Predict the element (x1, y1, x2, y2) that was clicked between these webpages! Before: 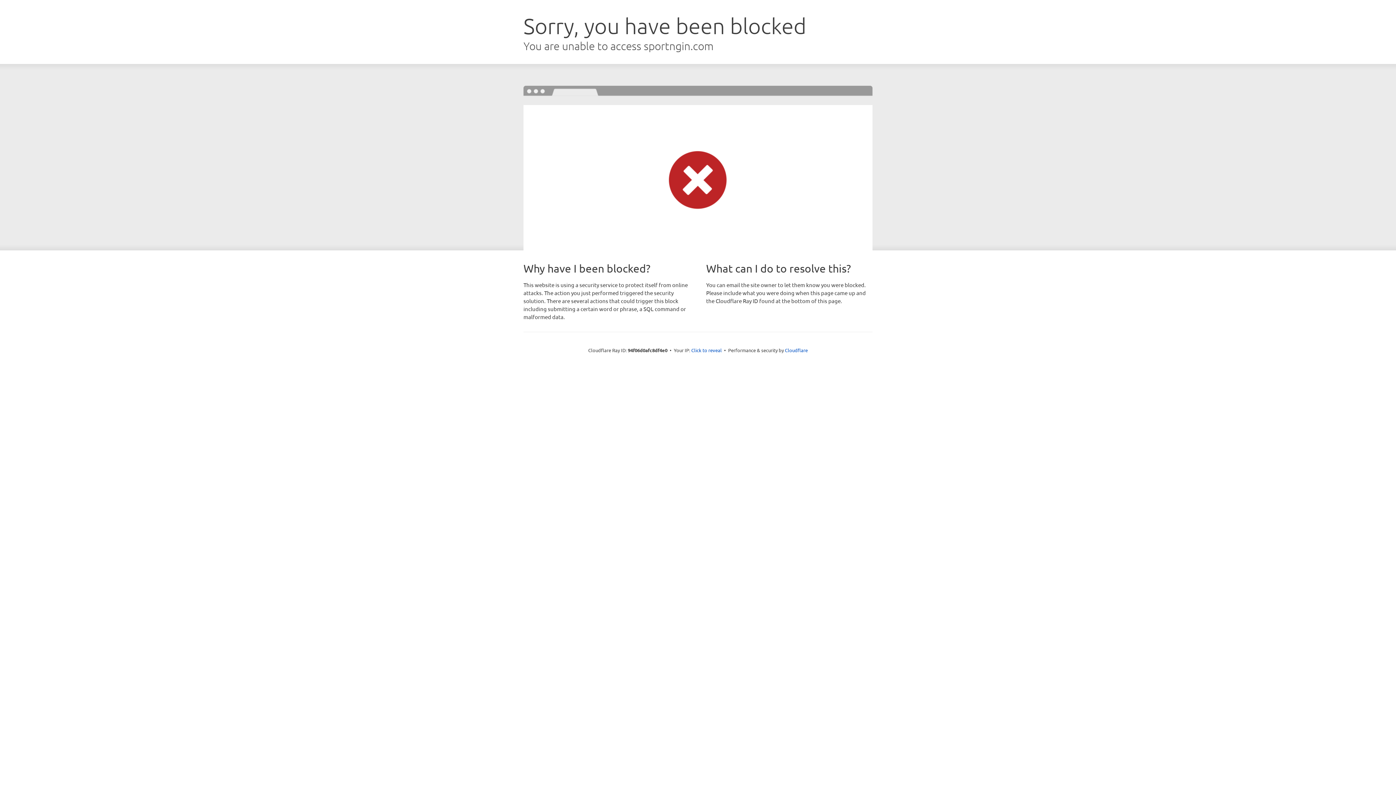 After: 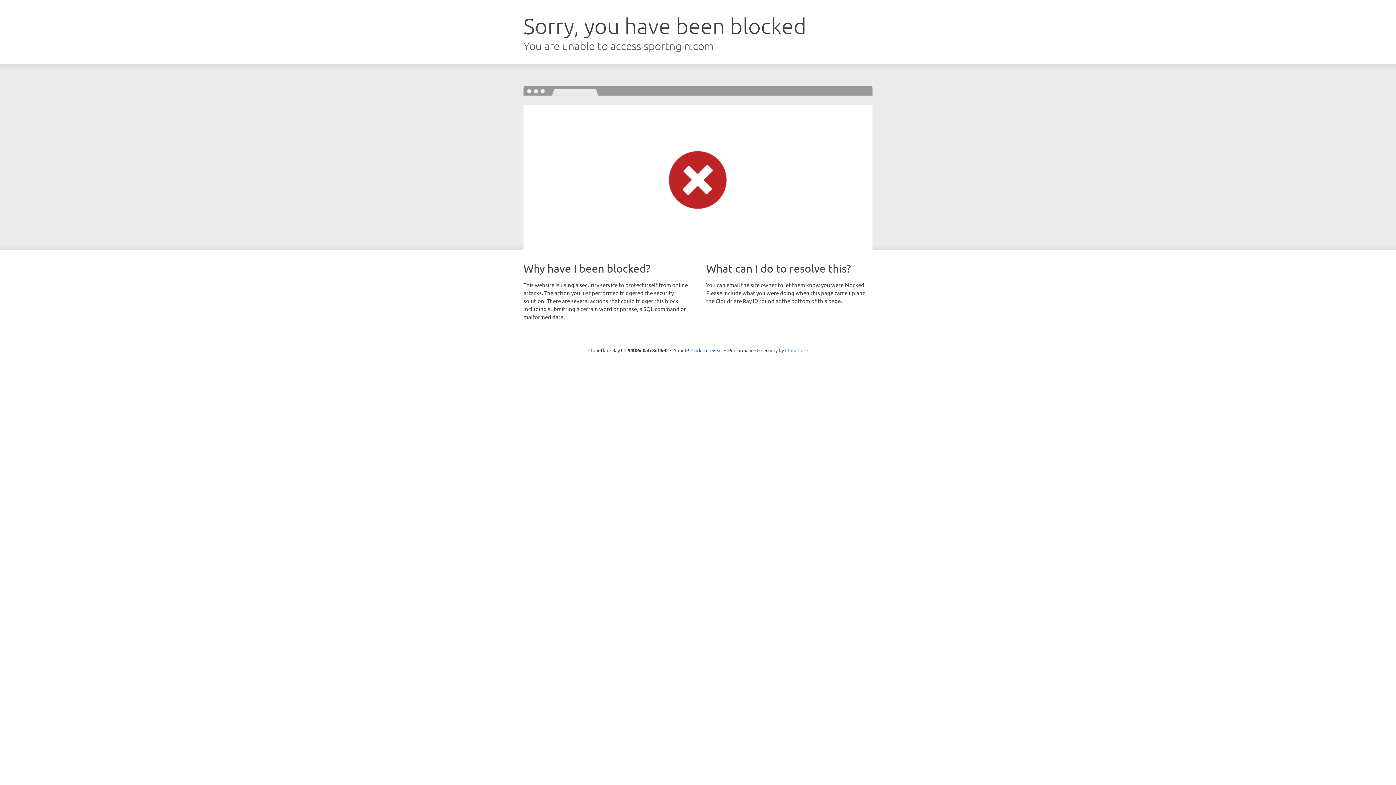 Action: bbox: (785, 347, 808, 353) label: Cloudflare